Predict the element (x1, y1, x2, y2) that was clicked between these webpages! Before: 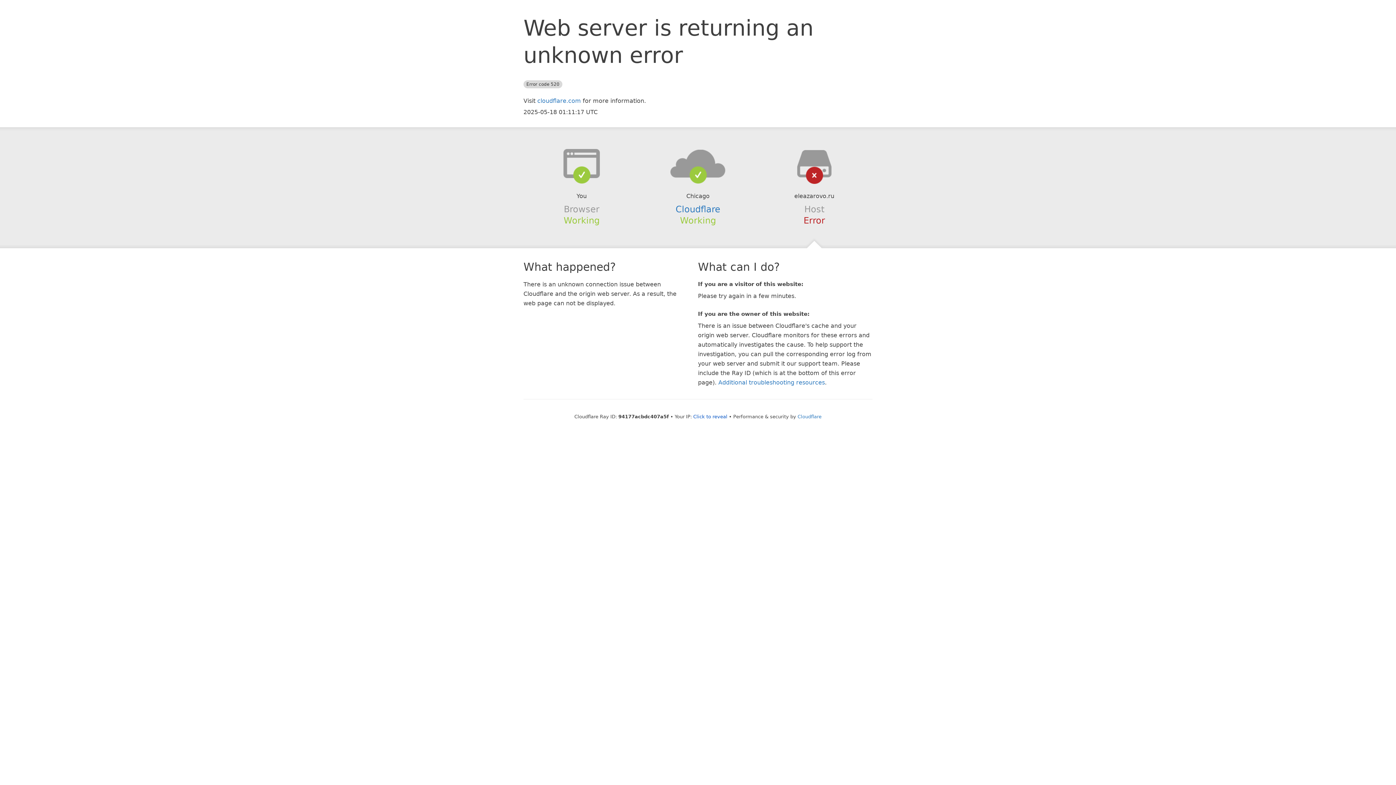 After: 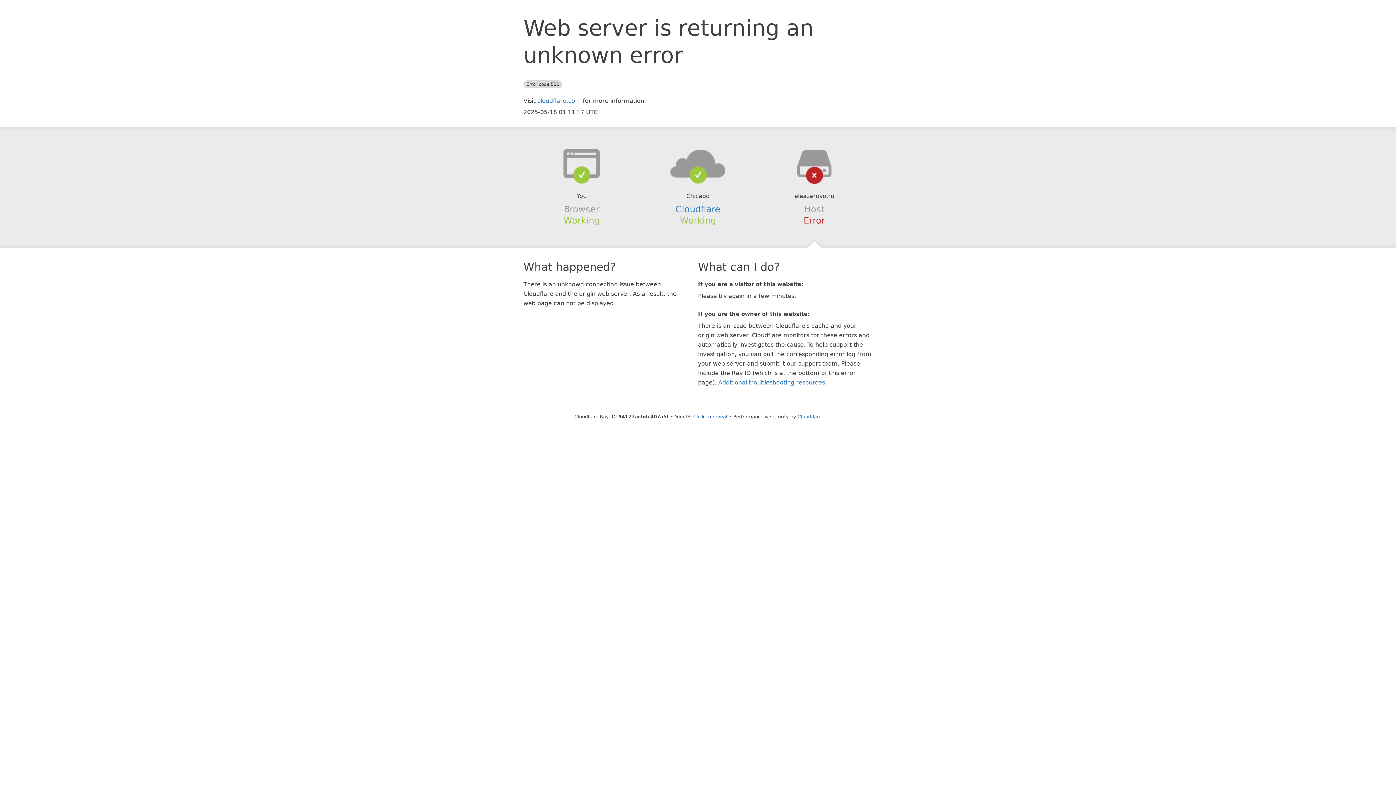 Action: bbox: (639, 148, 756, 178)